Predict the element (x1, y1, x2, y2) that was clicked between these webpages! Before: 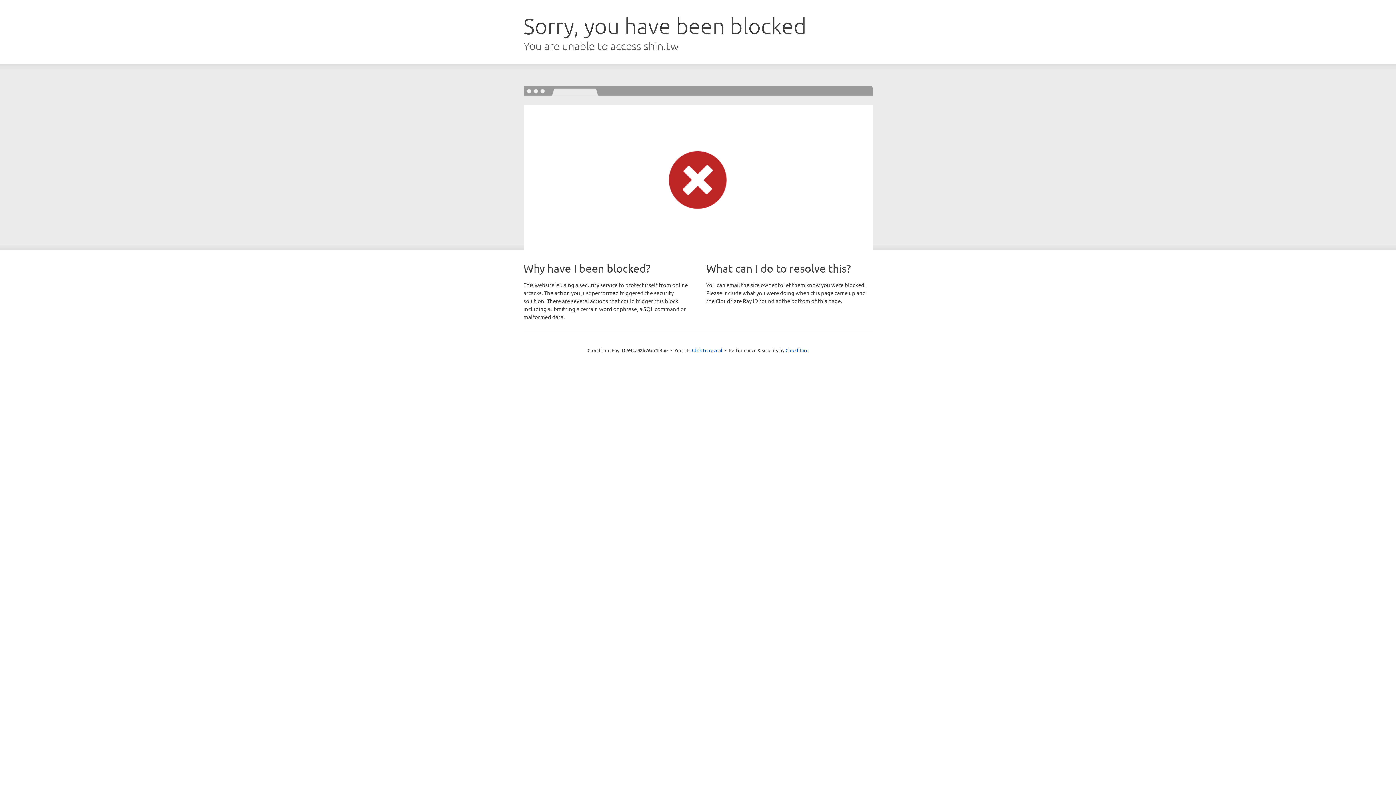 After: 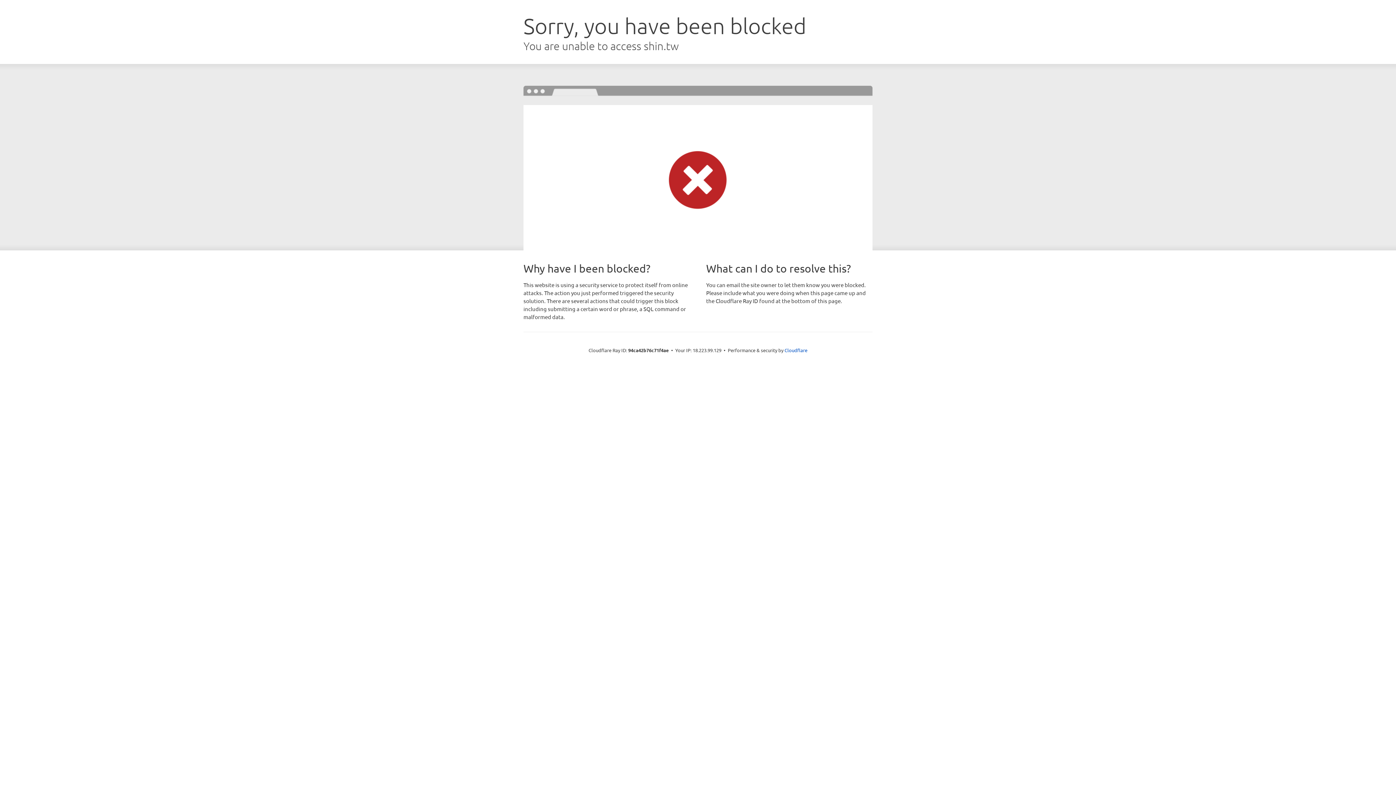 Action: bbox: (692, 346, 722, 353) label: Click to reveal